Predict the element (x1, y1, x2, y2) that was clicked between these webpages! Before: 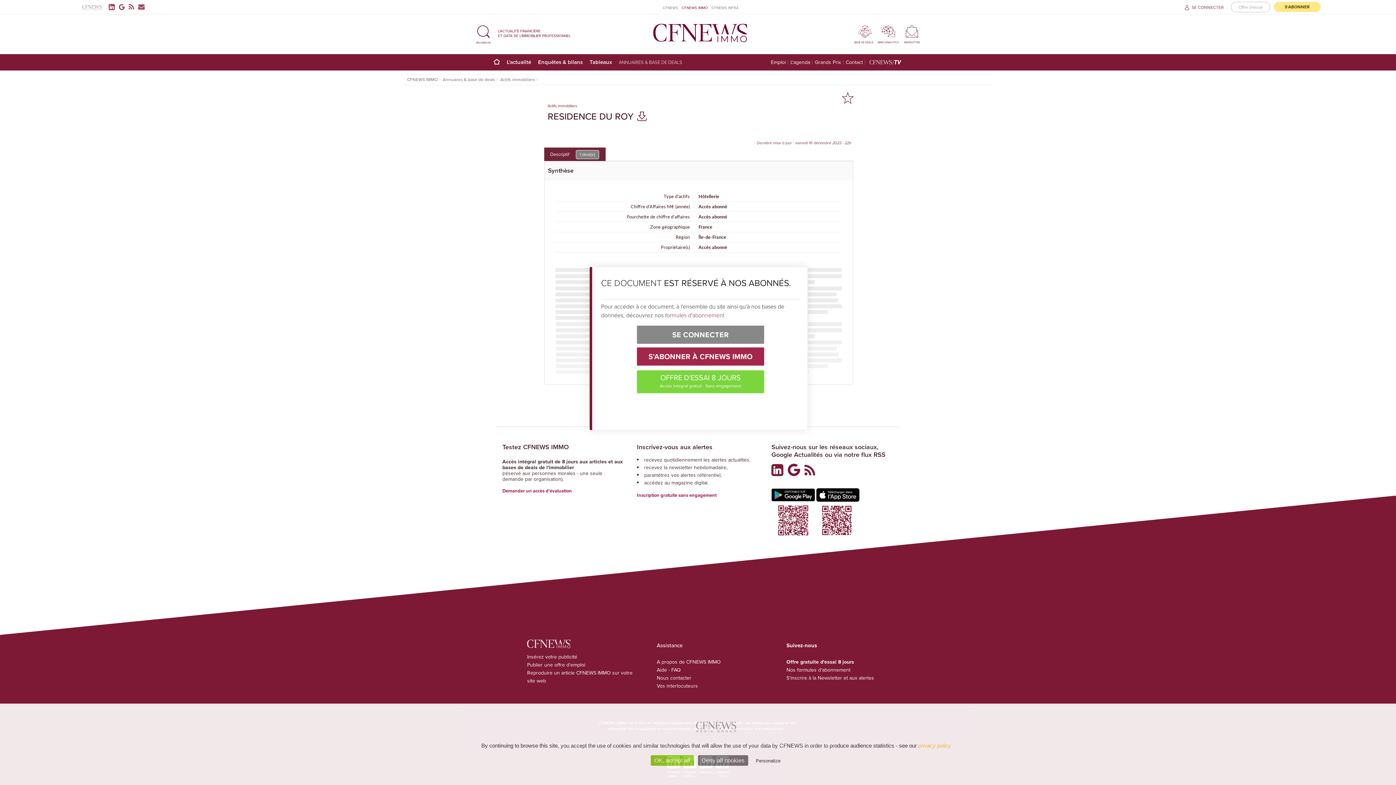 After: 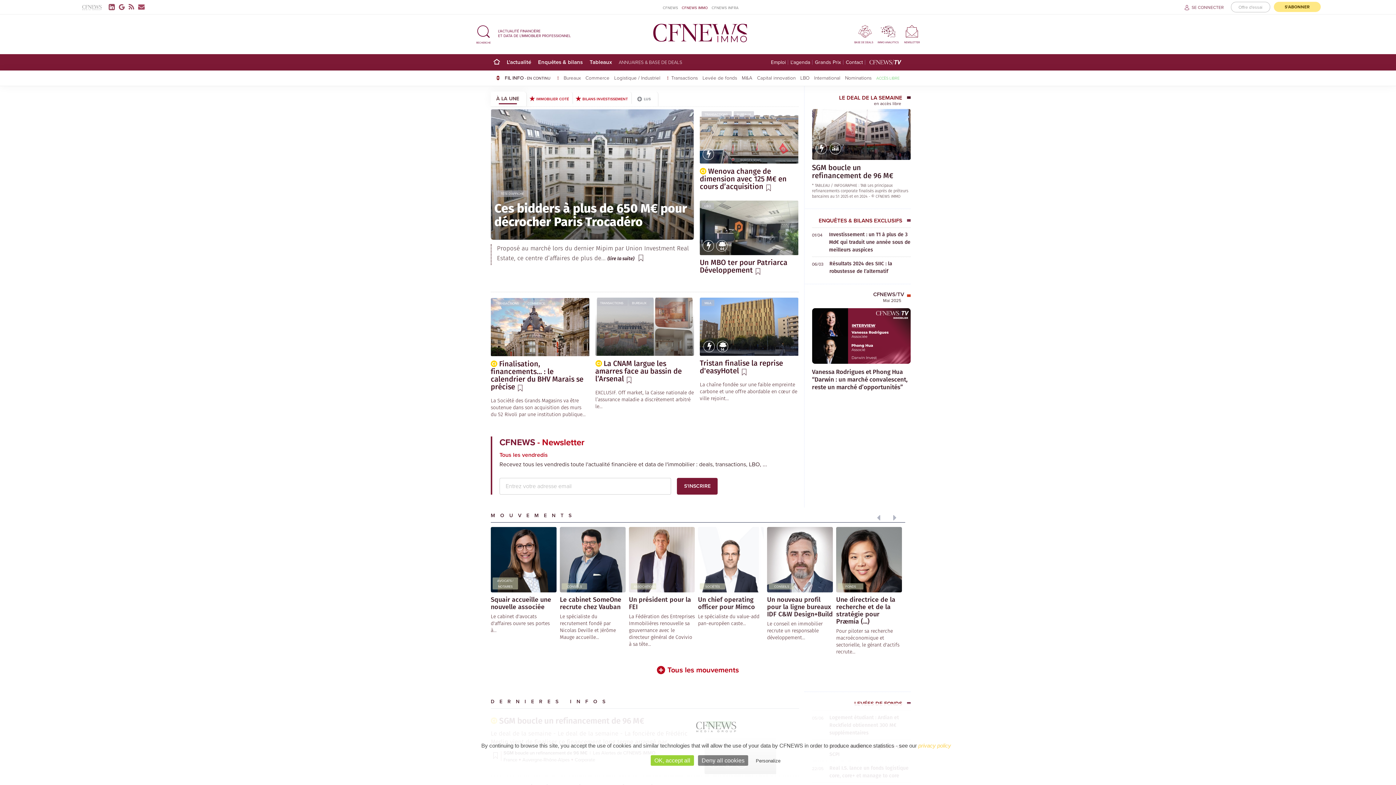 Action: bbox: (681, 3, 708, 17) label: CFNEWS IMMO